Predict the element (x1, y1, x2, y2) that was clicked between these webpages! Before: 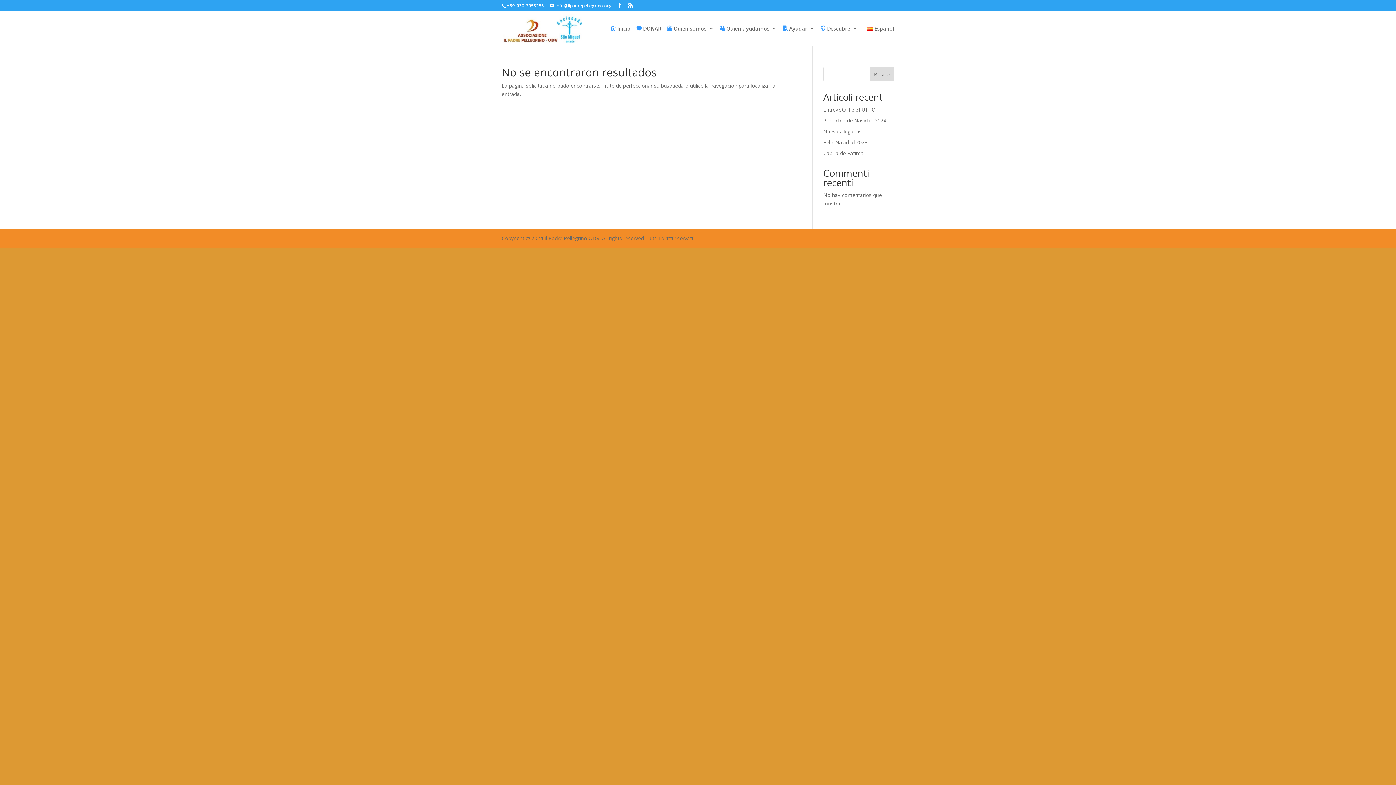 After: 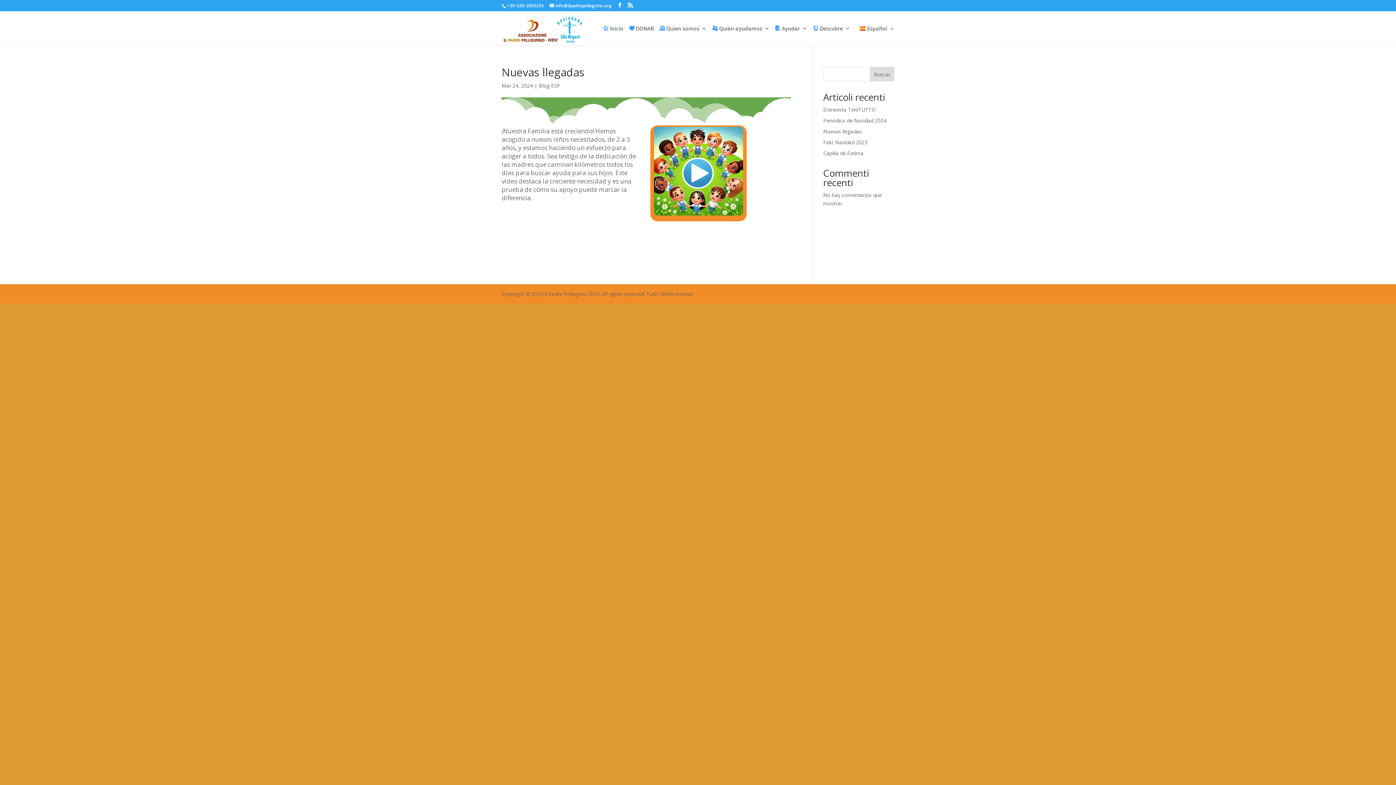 Action: label: Nuevas llegadas bbox: (823, 128, 862, 134)